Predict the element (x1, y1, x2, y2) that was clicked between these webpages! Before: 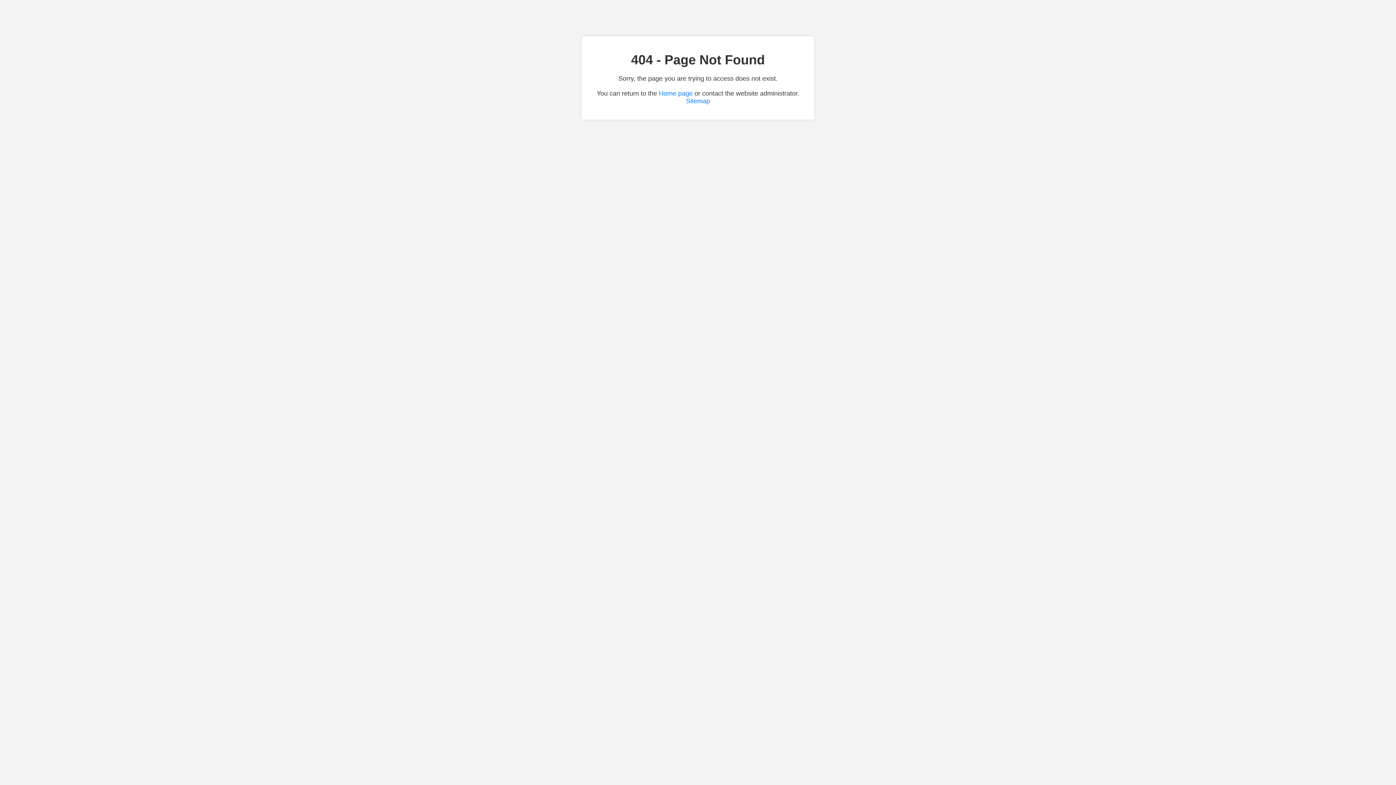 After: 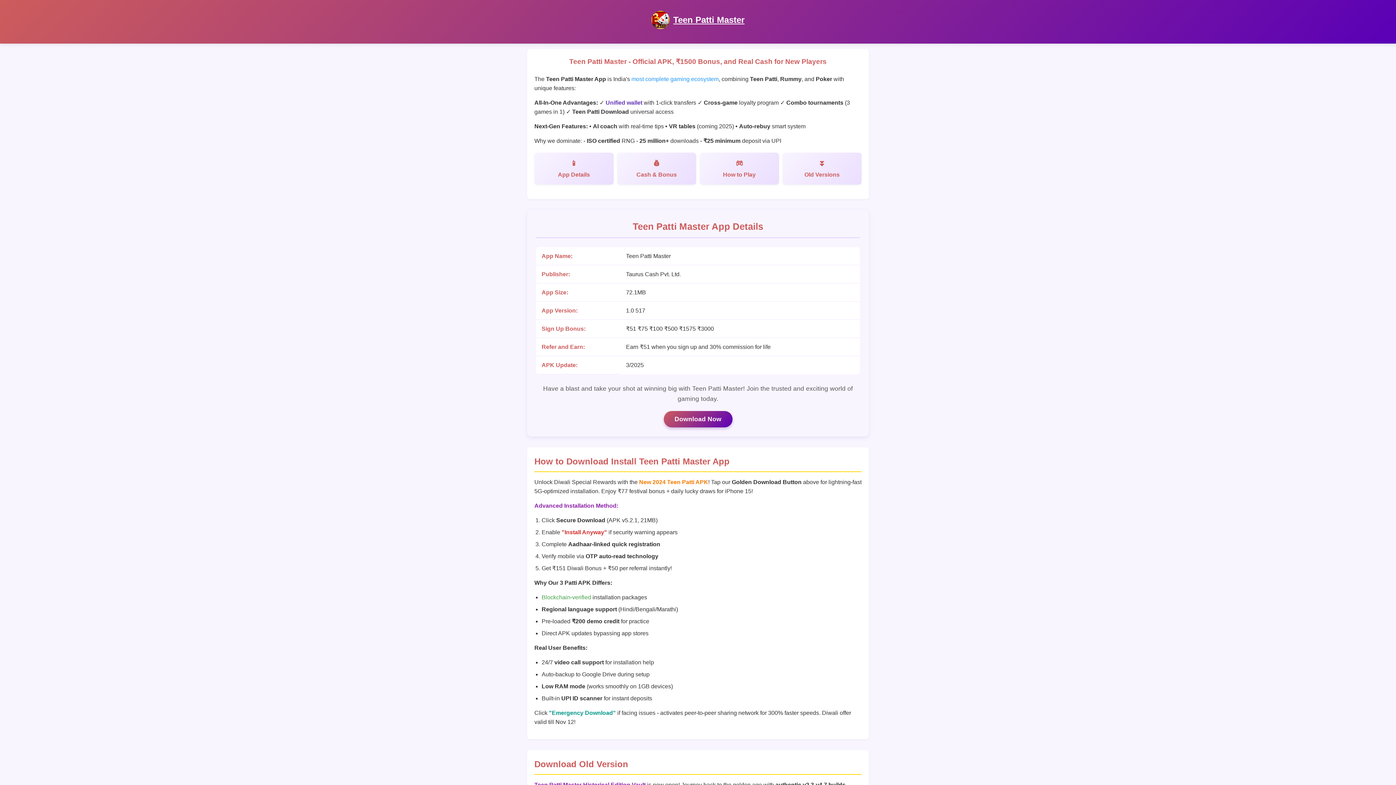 Action: label: Home page bbox: (659, 89, 692, 97)